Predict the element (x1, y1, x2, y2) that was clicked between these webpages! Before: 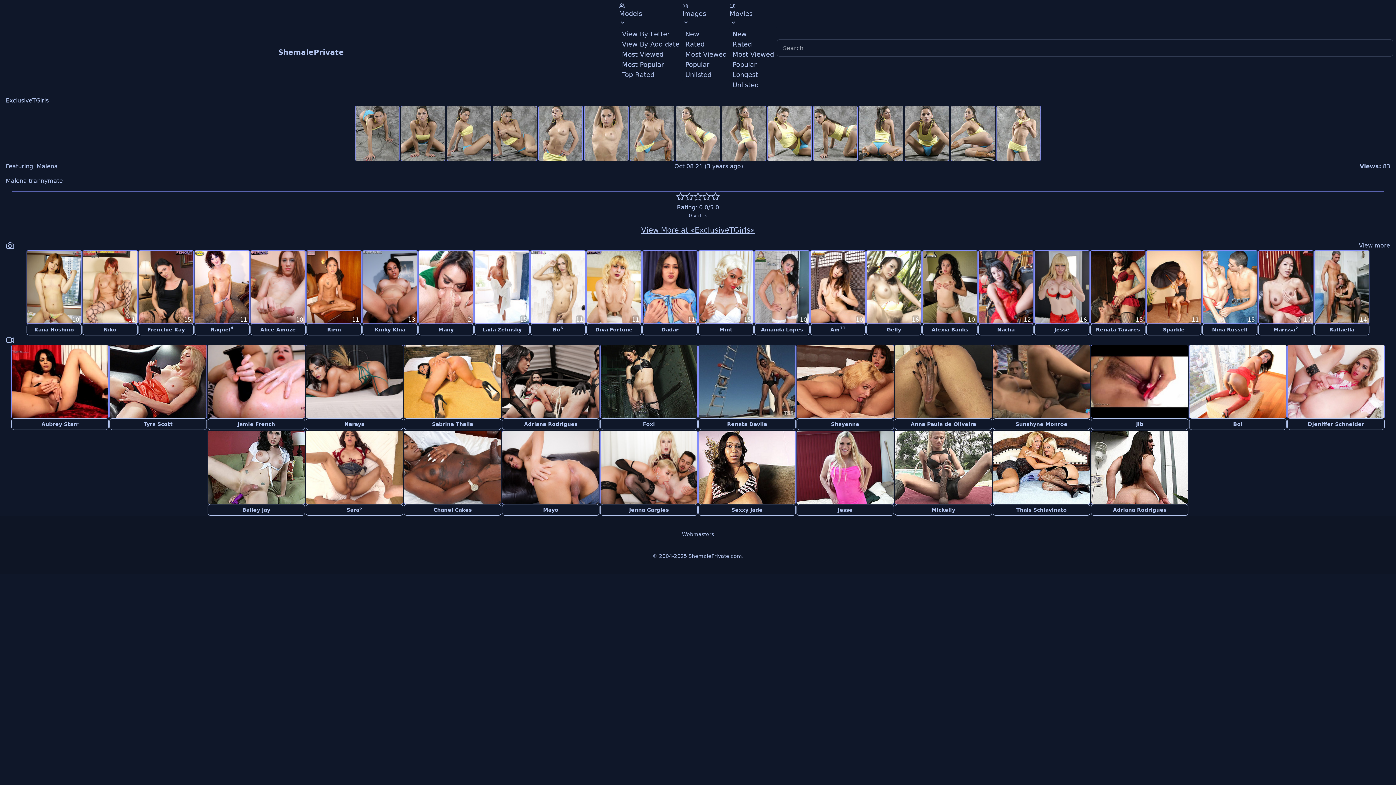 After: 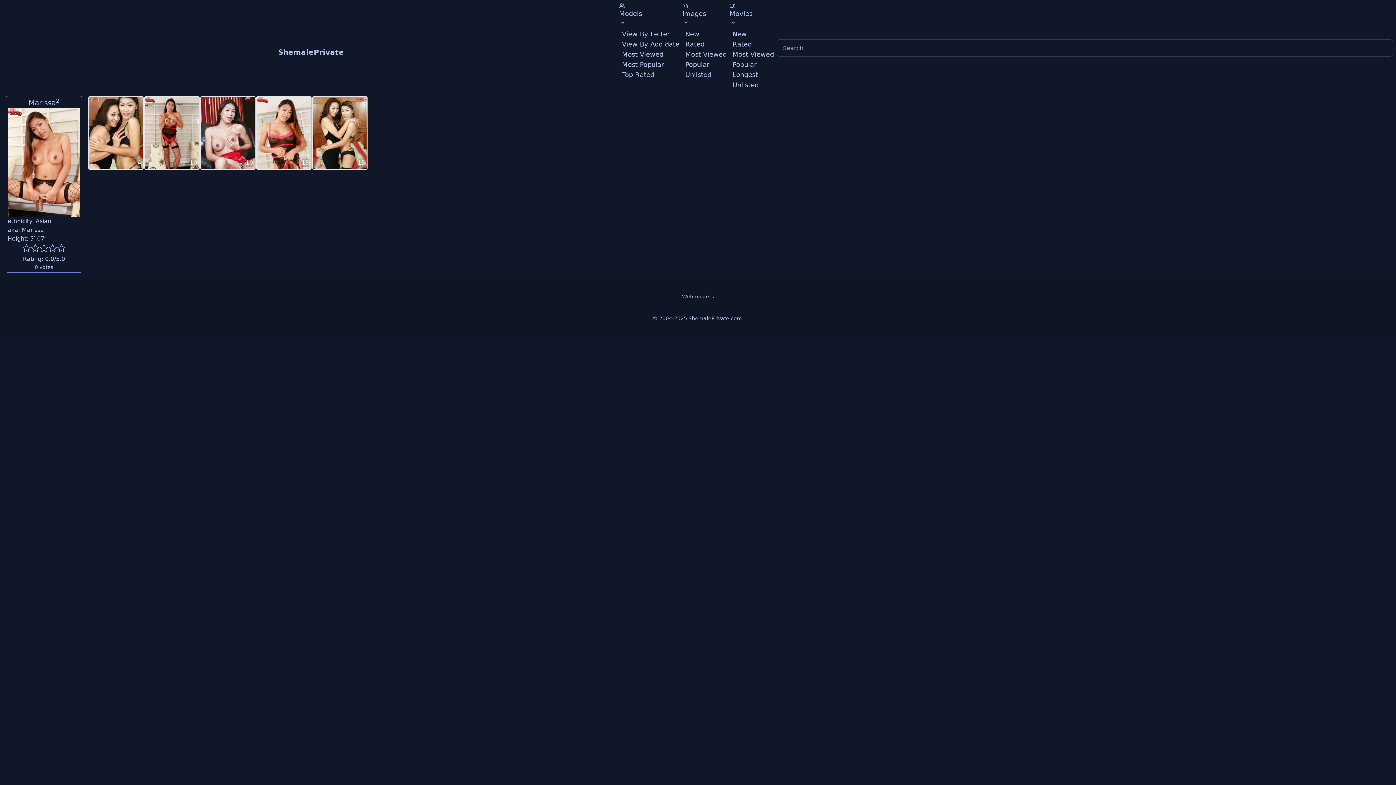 Action: label: Marissa
2 bbox: (1258, 324, 1313, 335)